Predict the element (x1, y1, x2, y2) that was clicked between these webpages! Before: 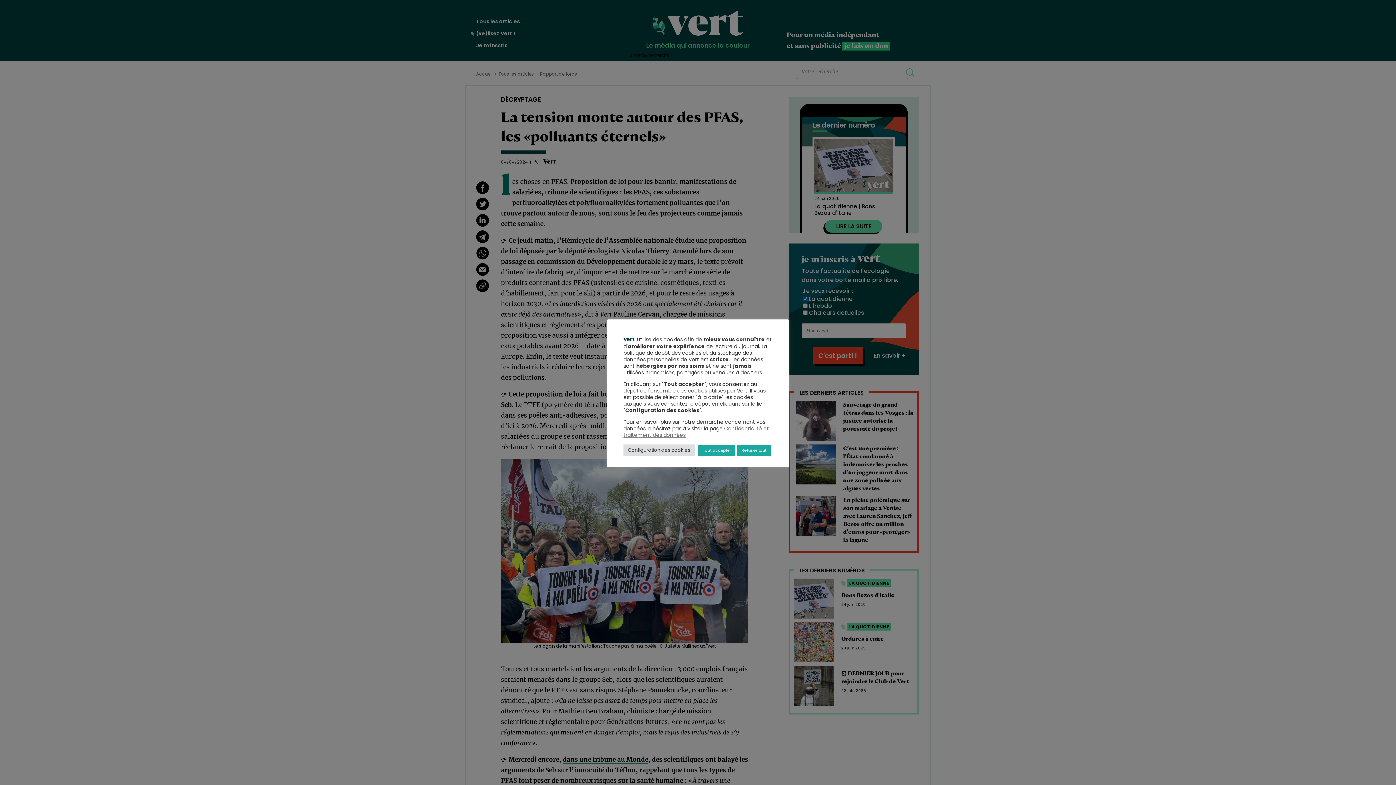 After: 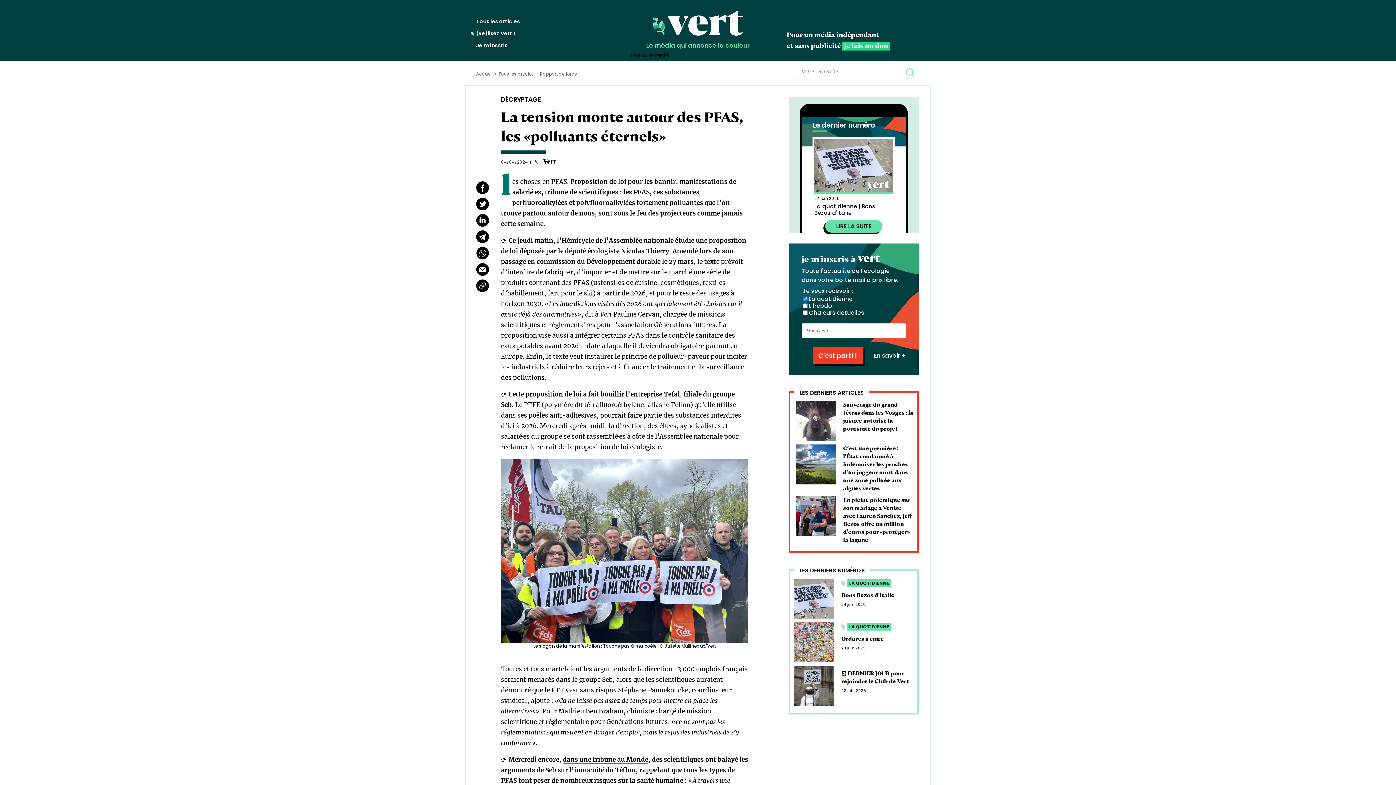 Action: label: Refuser tout bbox: (737, 445, 770, 455)